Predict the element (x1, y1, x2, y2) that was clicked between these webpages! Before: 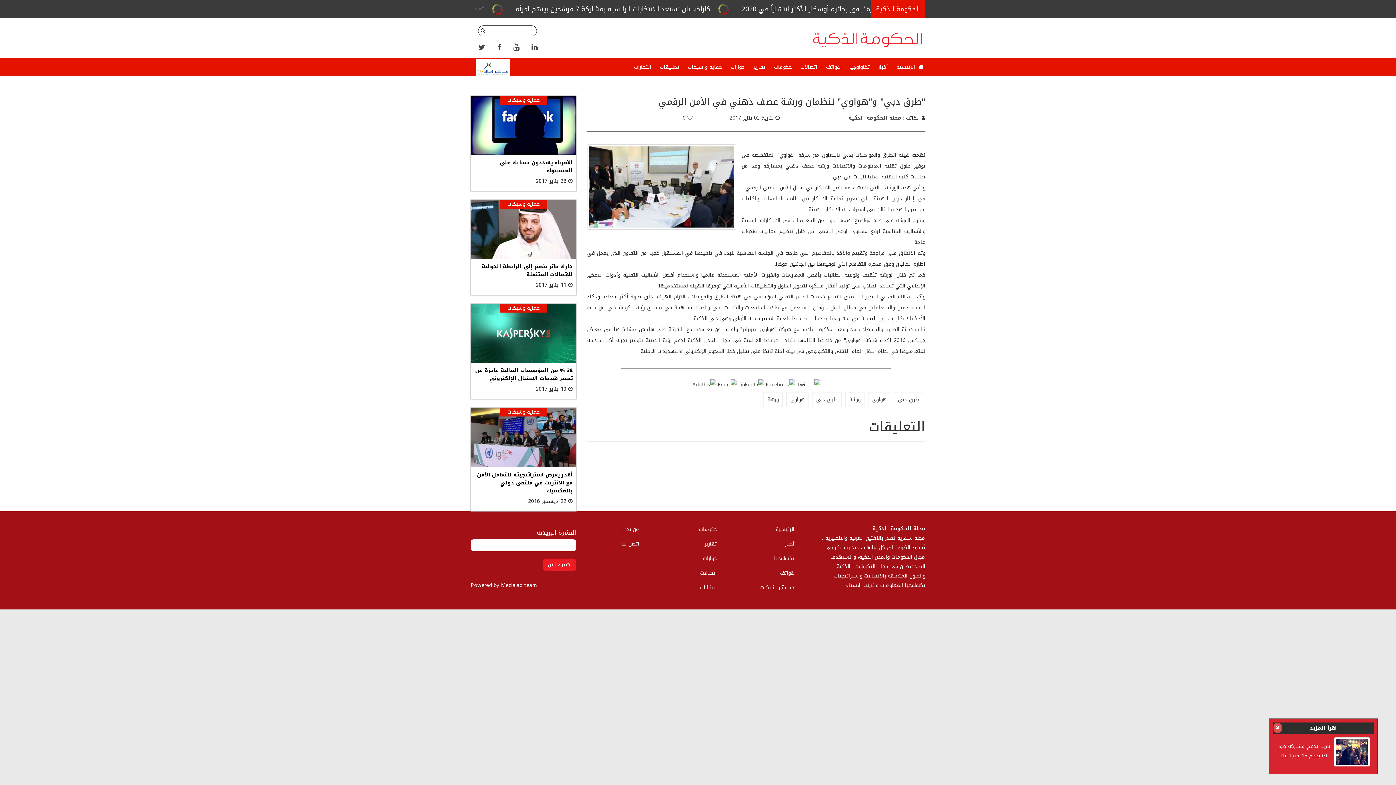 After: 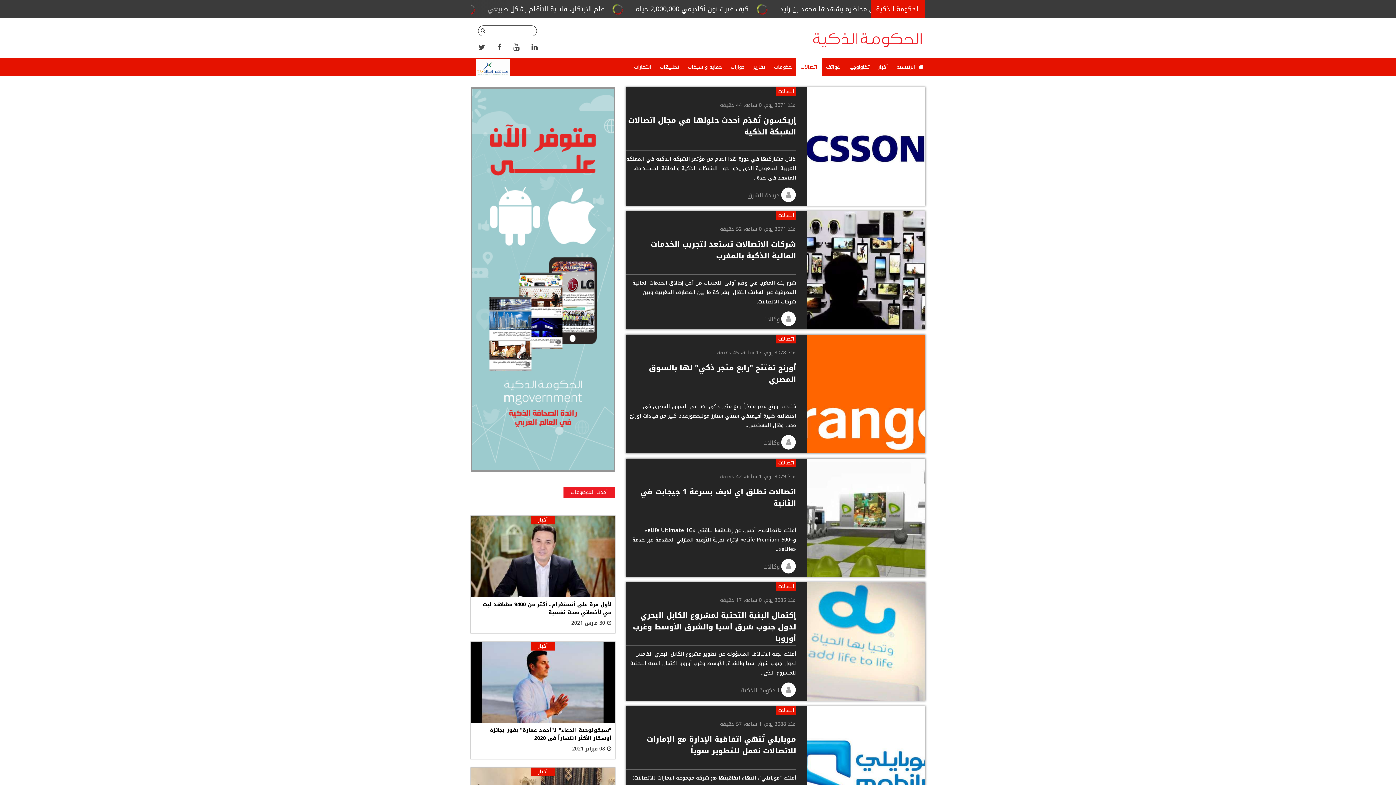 Action: label: اتصالات bbox: (796, 58, 821, 76)